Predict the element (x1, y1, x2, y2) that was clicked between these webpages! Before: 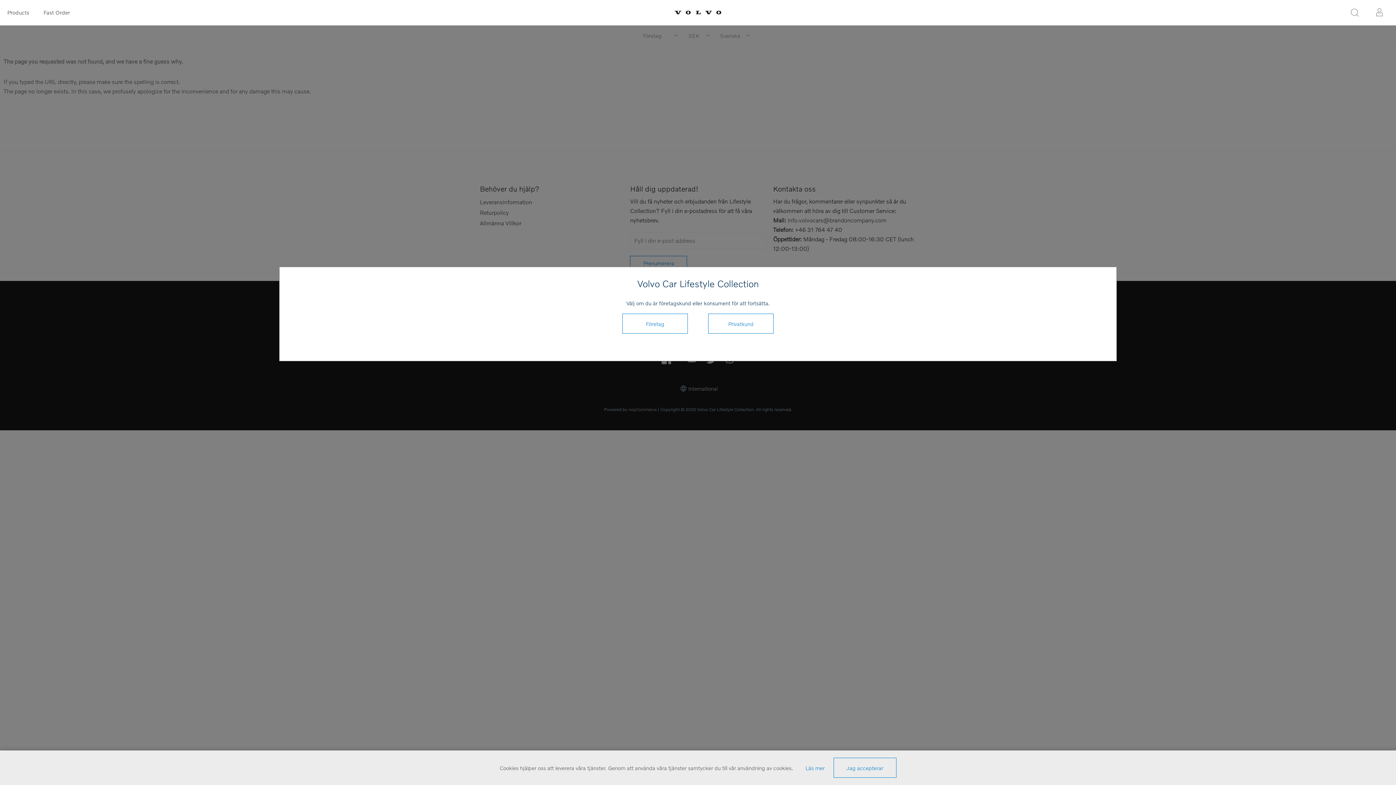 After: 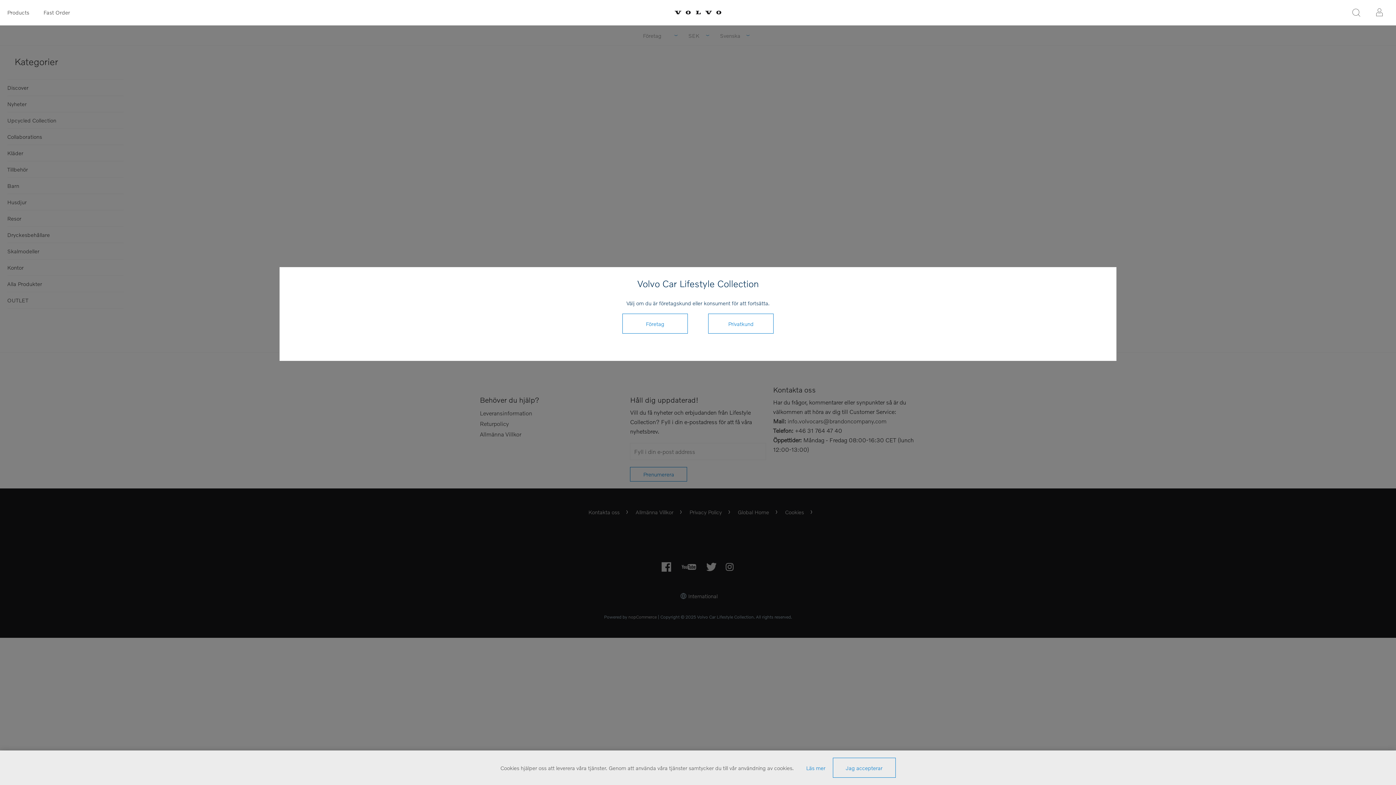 Action: bbox: (36, 0, 77, 24) label: Fast Order